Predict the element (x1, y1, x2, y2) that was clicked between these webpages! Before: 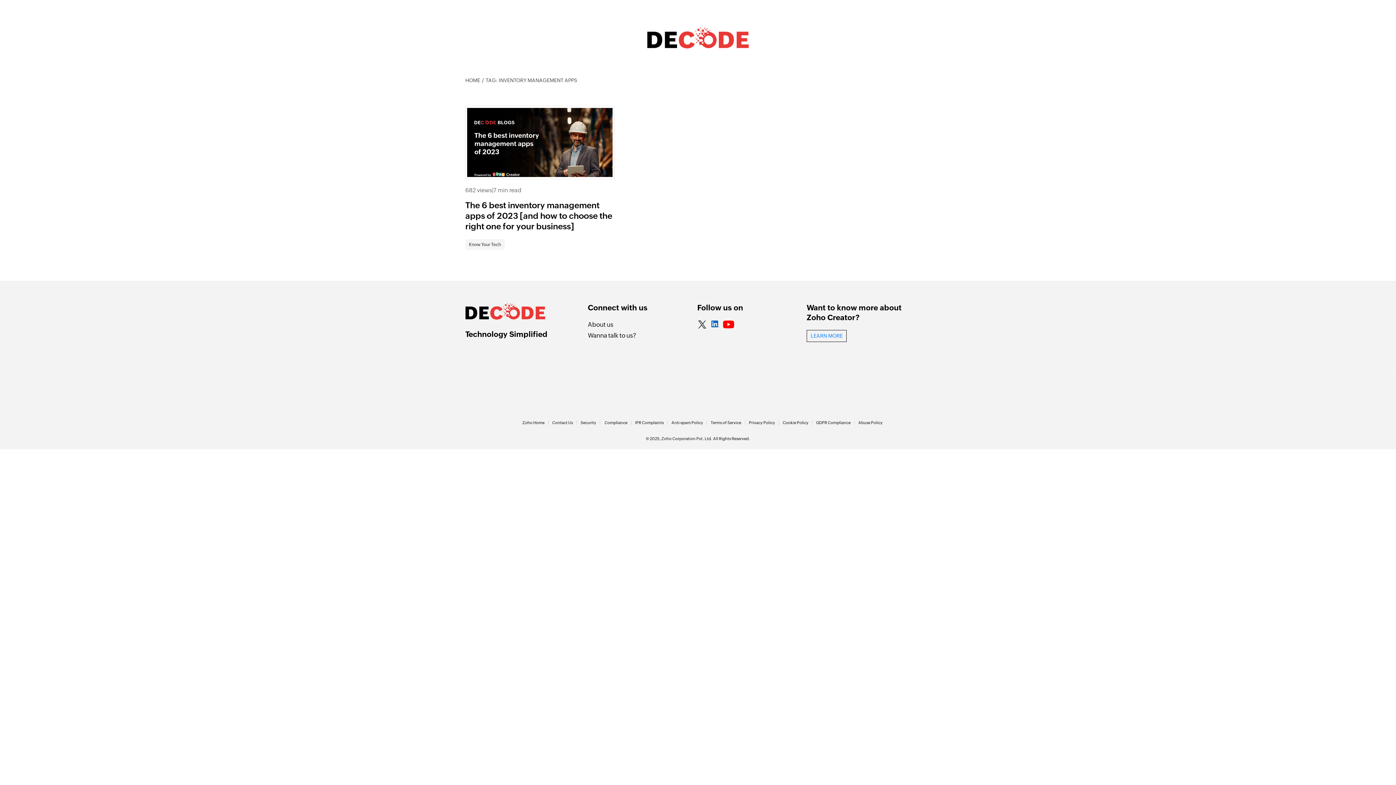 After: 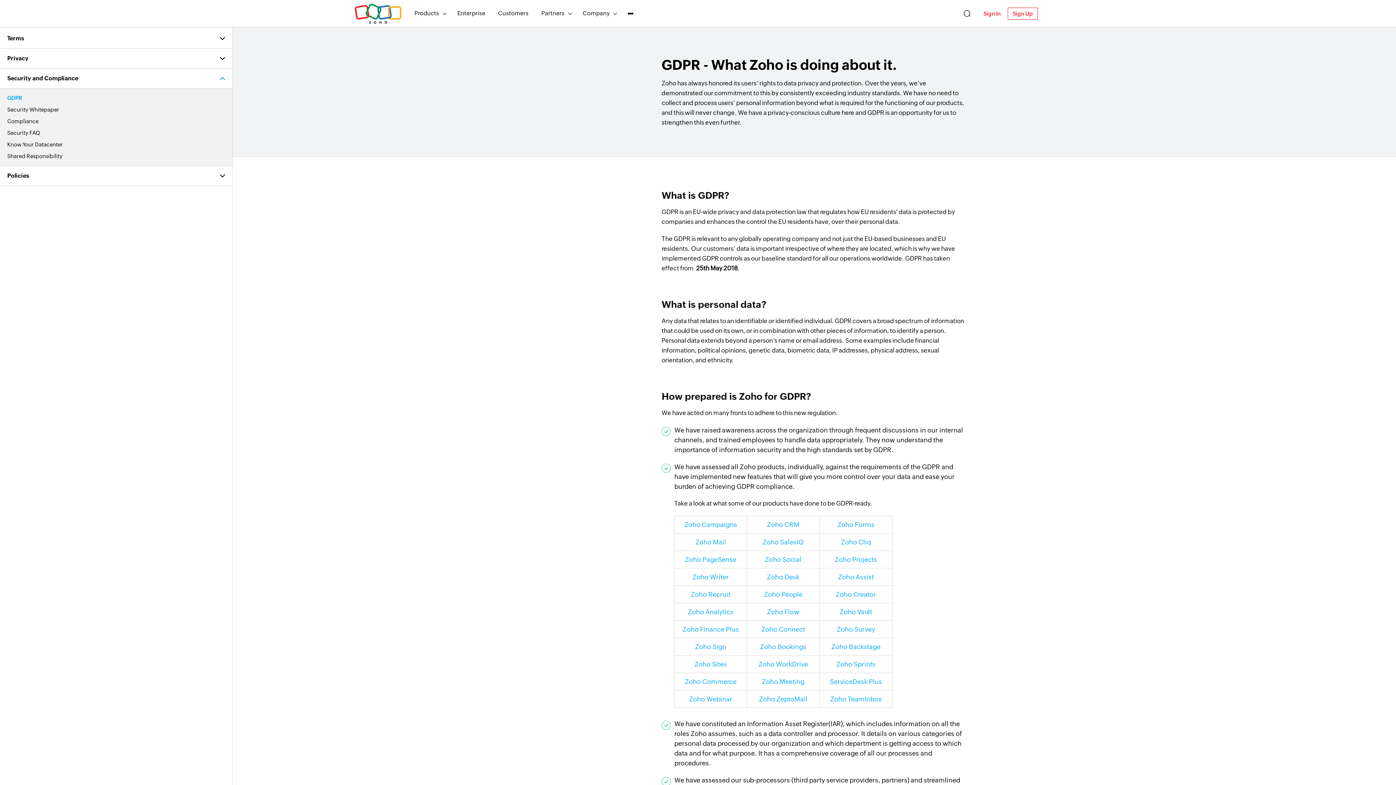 Action: label: GDPR Compliance bbox: (816, 420, 850, 425)